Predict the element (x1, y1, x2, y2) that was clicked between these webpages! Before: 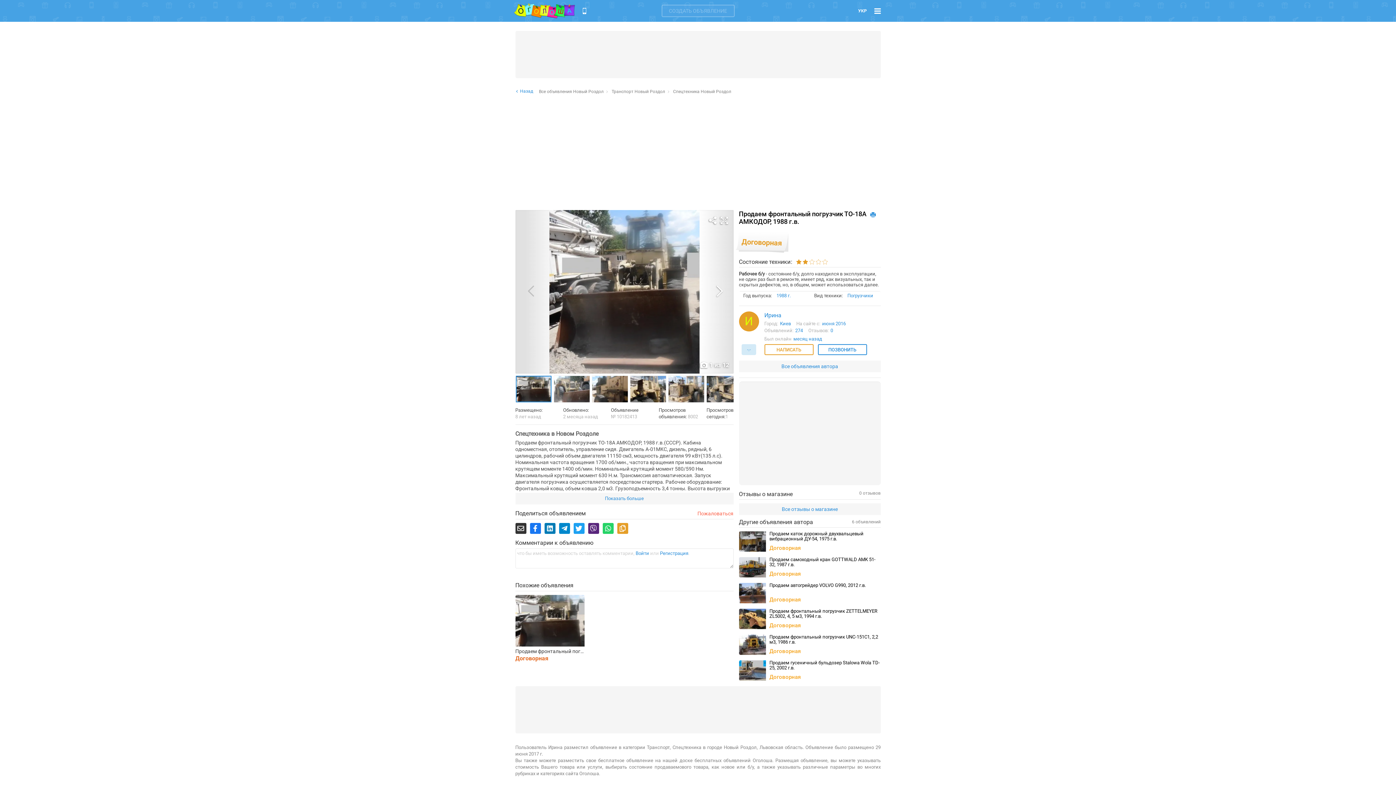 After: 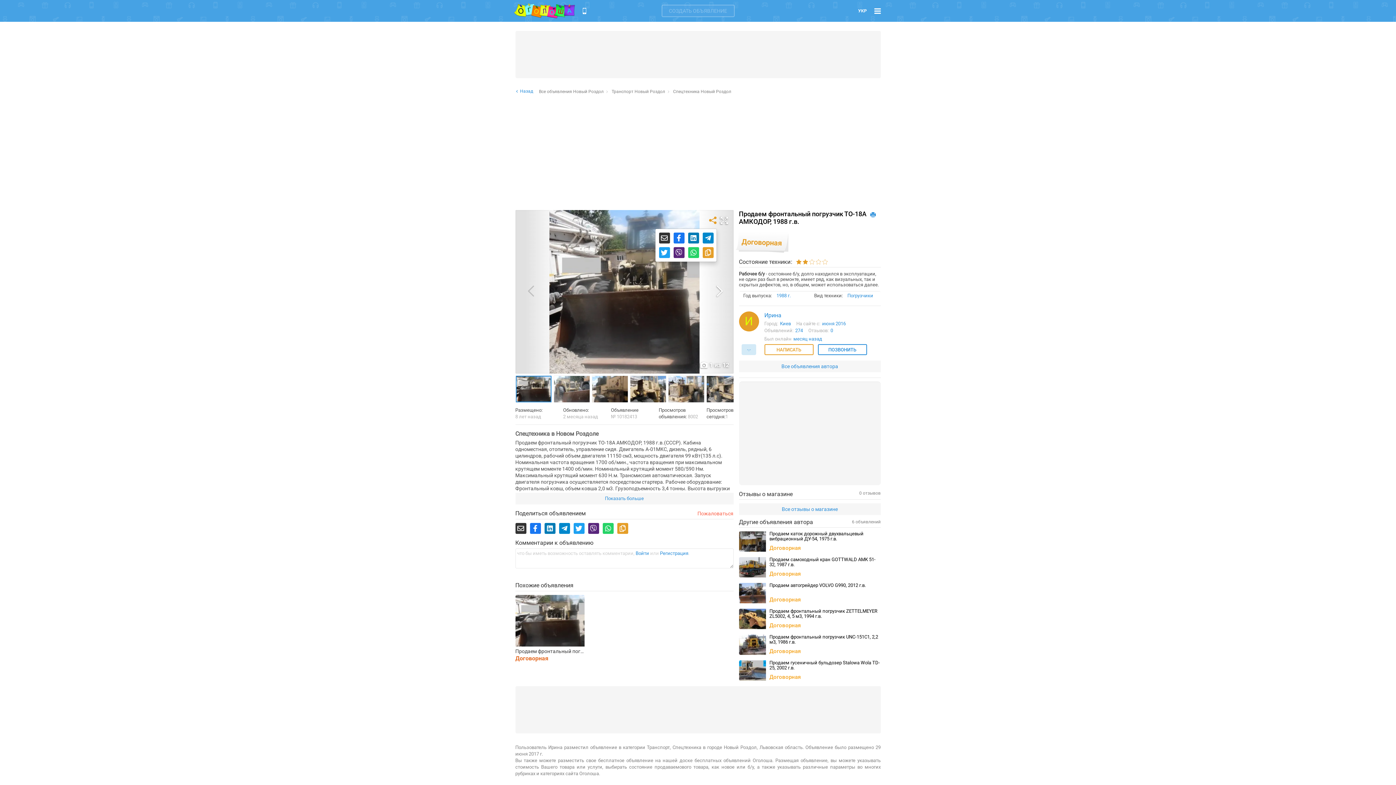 Action: bbox: (709, 215, 716, 226)